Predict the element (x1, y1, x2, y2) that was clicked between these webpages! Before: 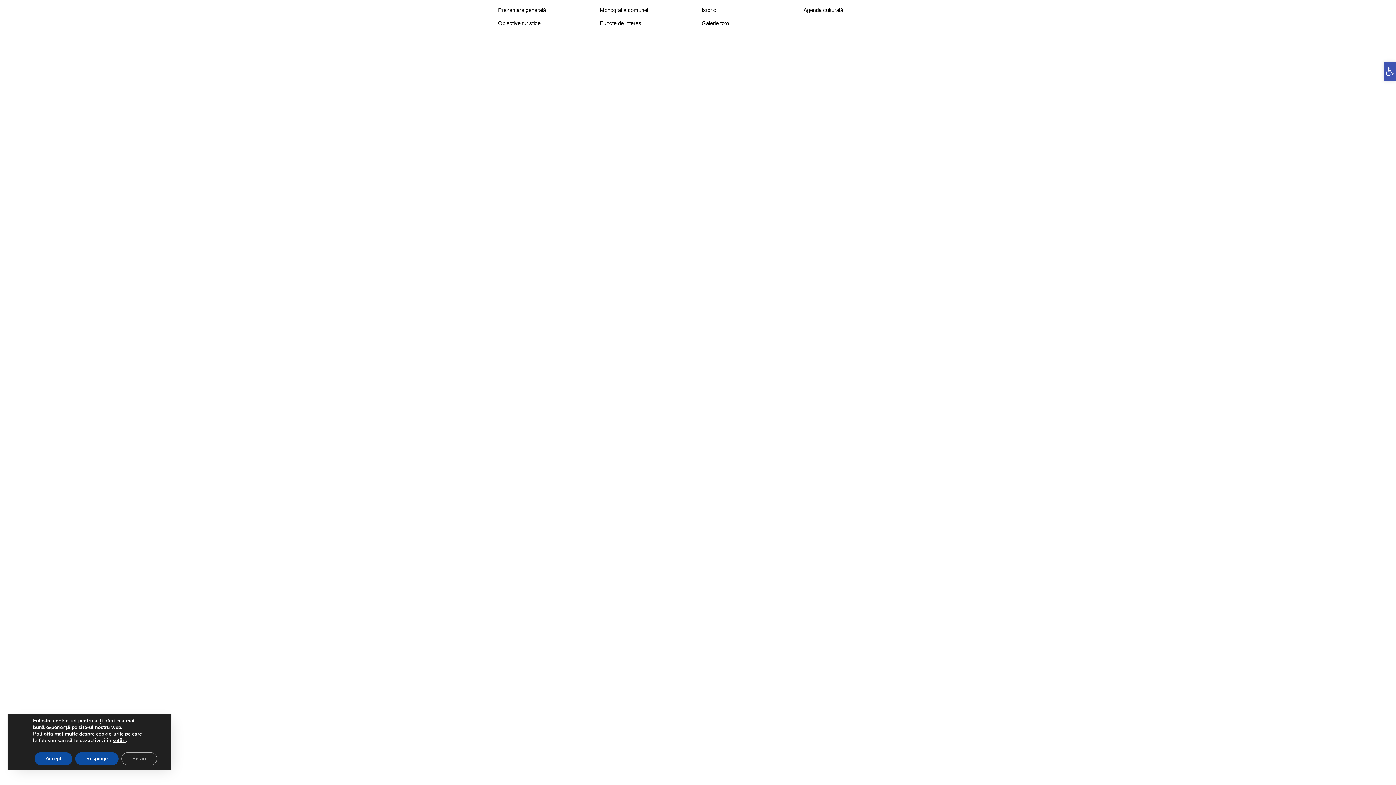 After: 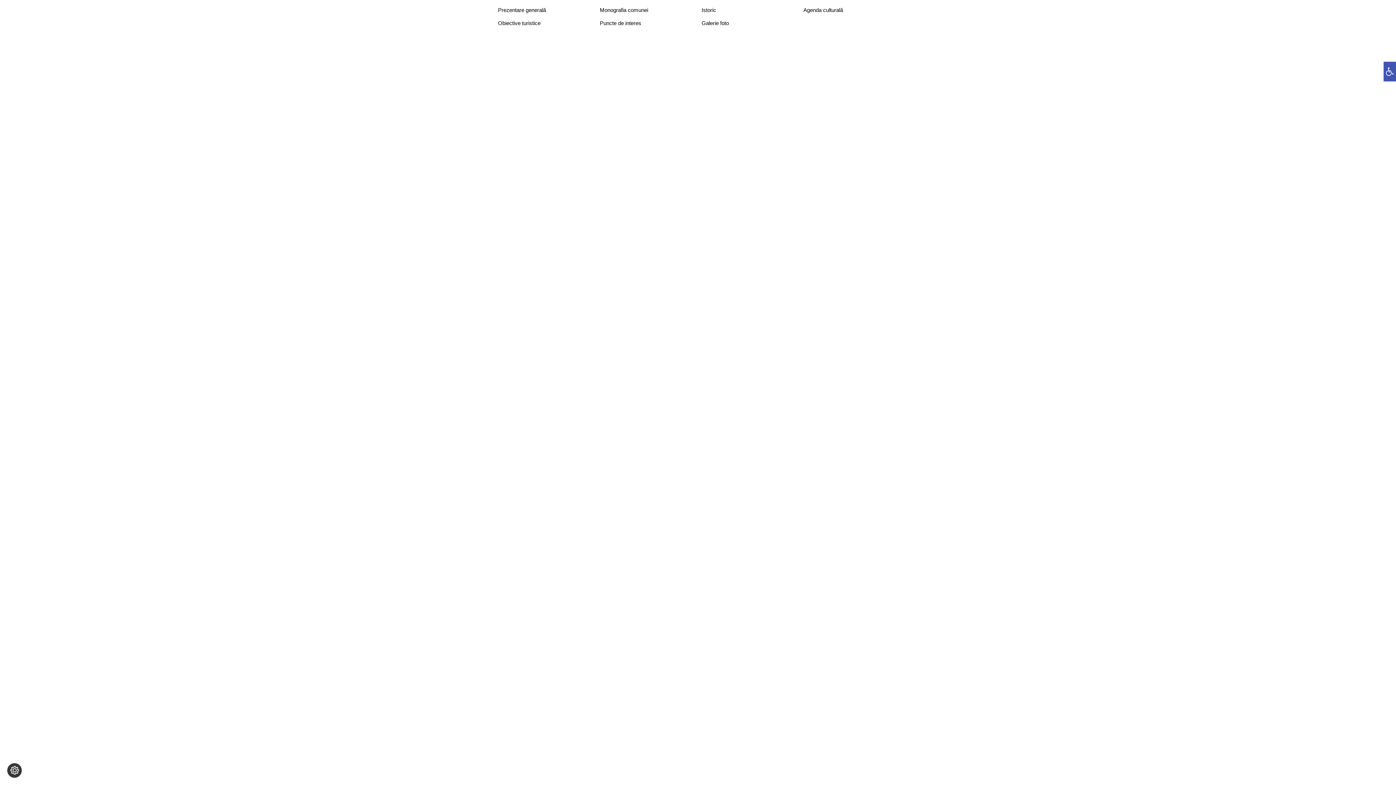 Action: bbox: (76, 752, 122, 765) label: Respinge